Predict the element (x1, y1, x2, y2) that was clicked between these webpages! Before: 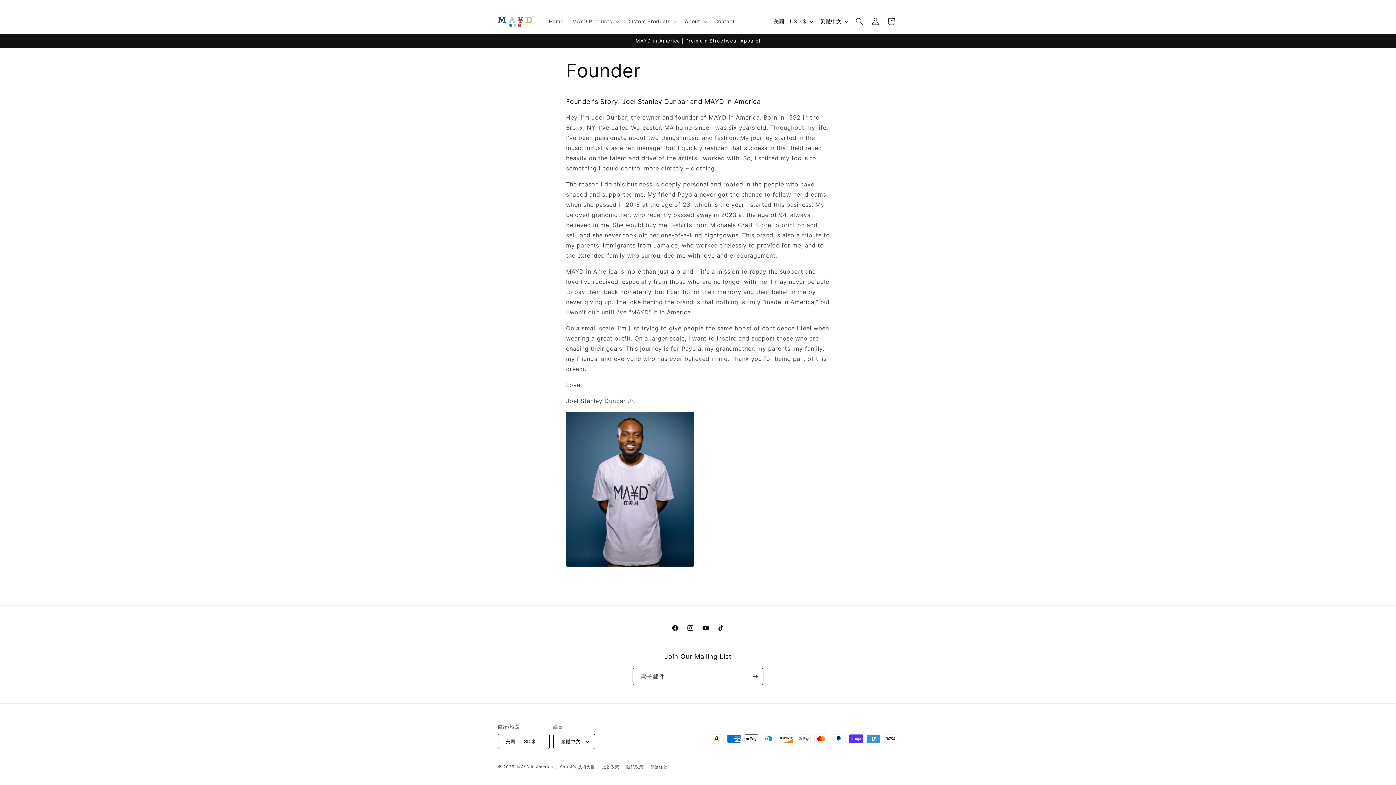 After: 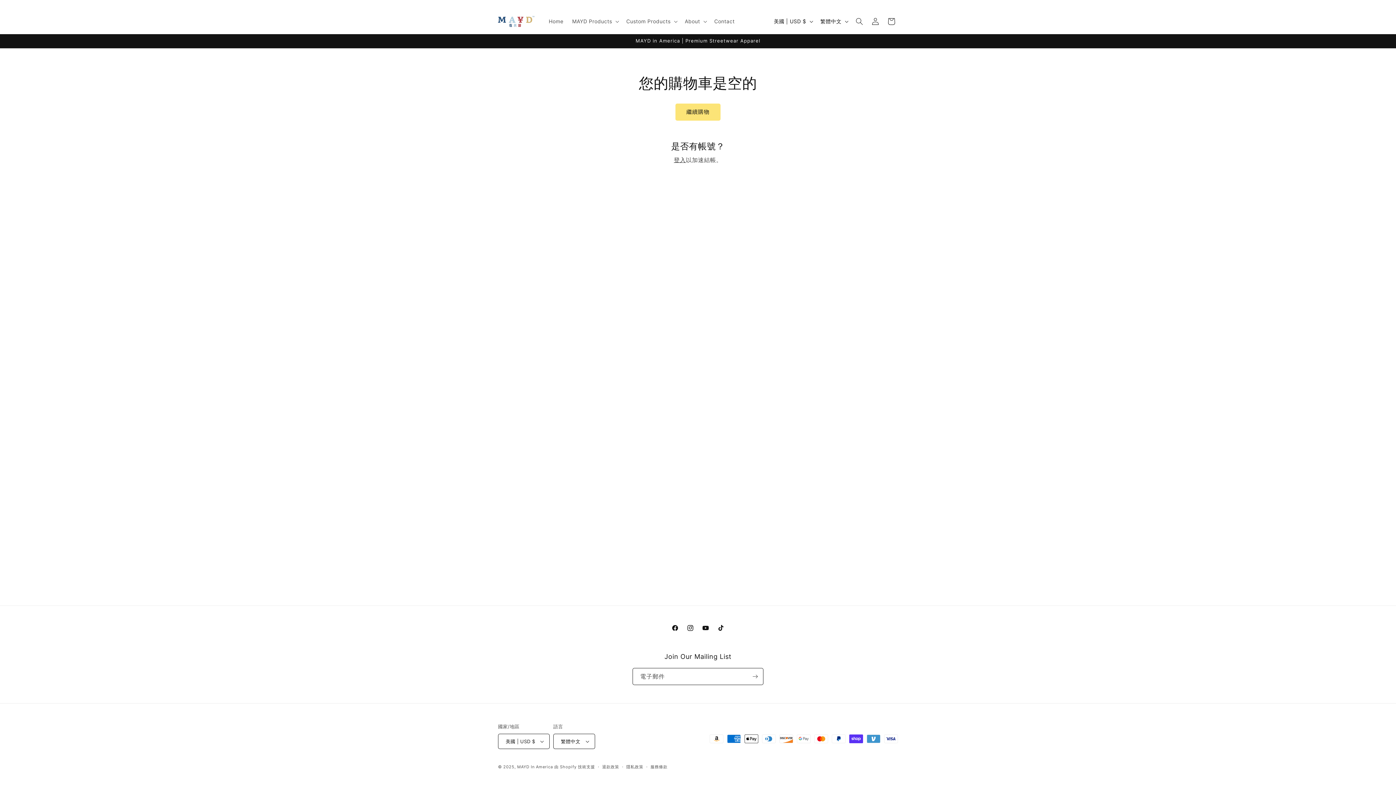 Action: label: 購物車 bbox: (883, 13, 899, 29)